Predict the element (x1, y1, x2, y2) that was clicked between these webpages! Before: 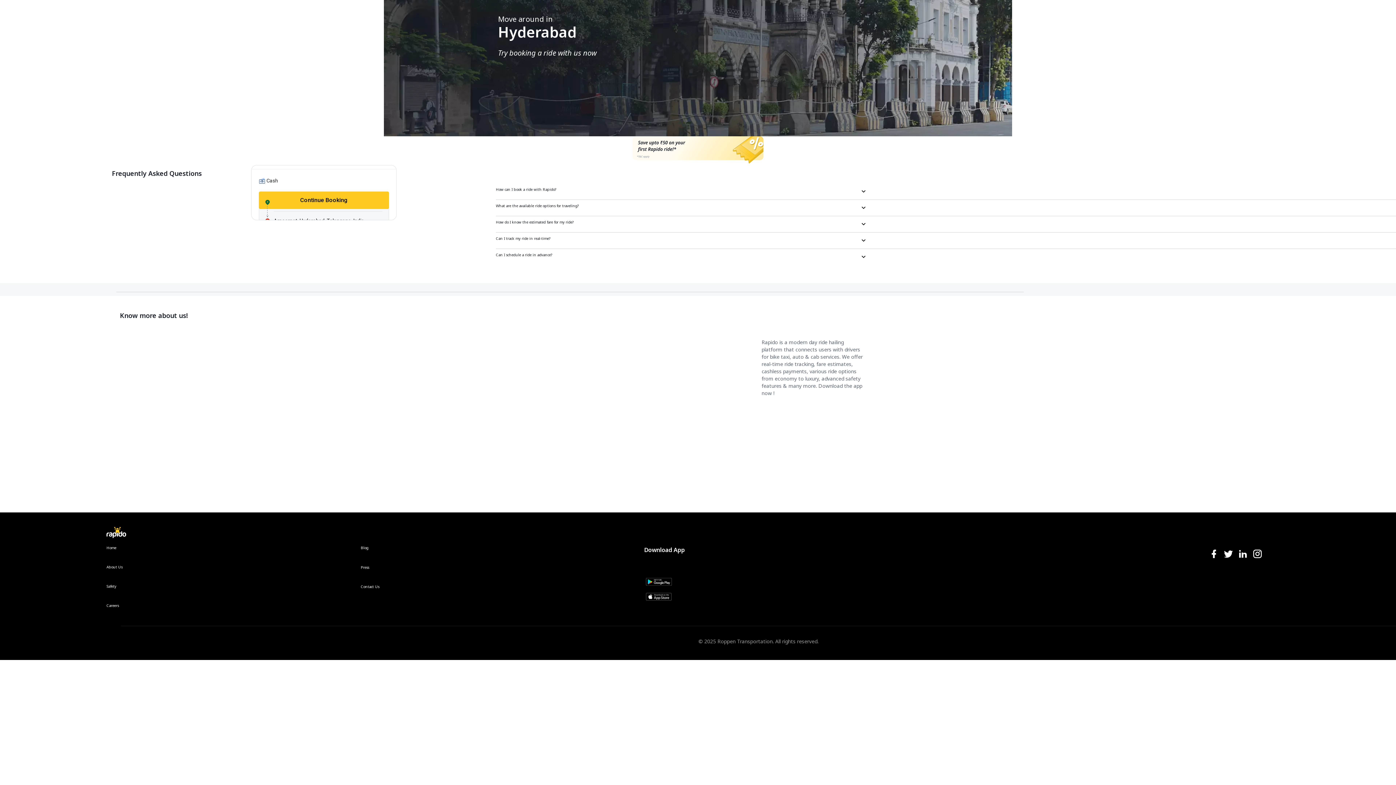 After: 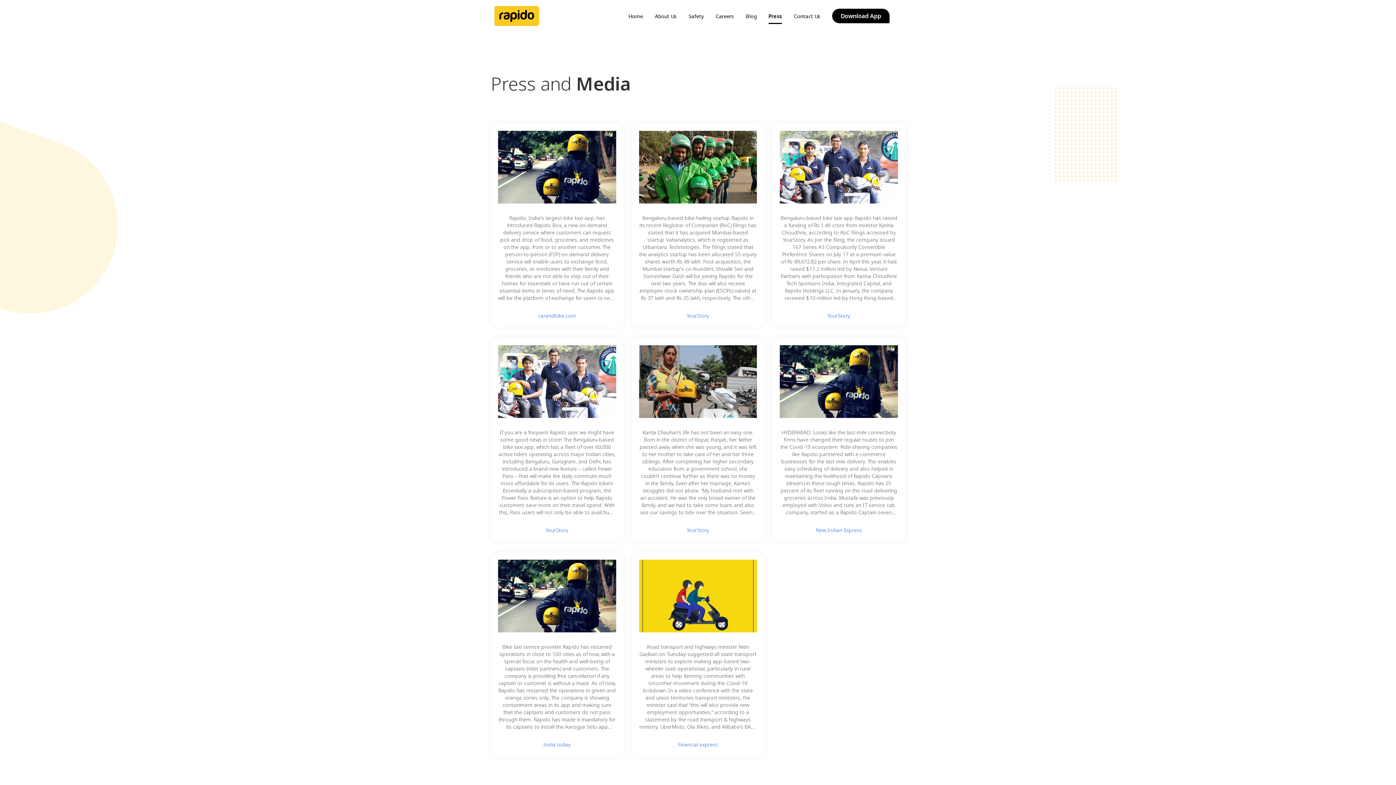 Action: bbox: (360, 565, 600, 584) label: Press